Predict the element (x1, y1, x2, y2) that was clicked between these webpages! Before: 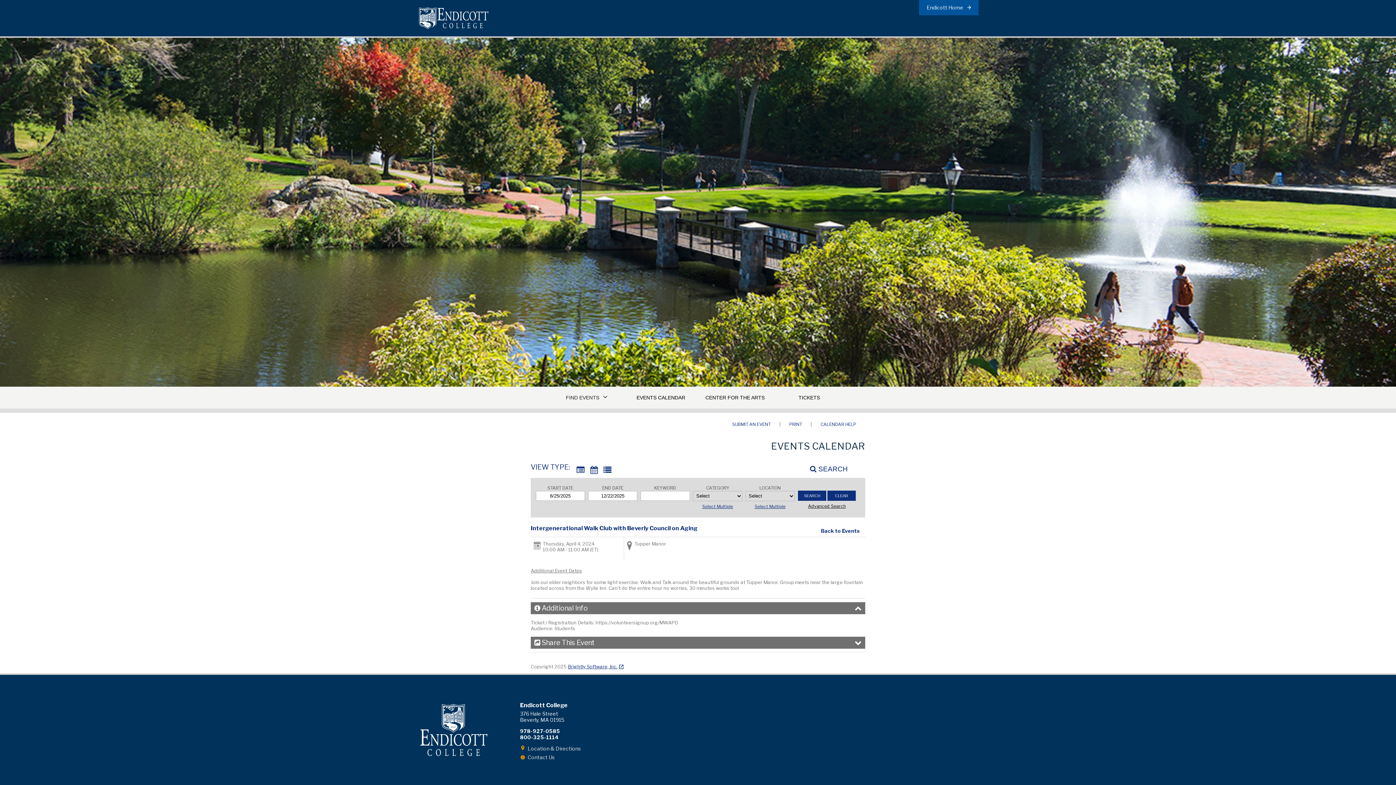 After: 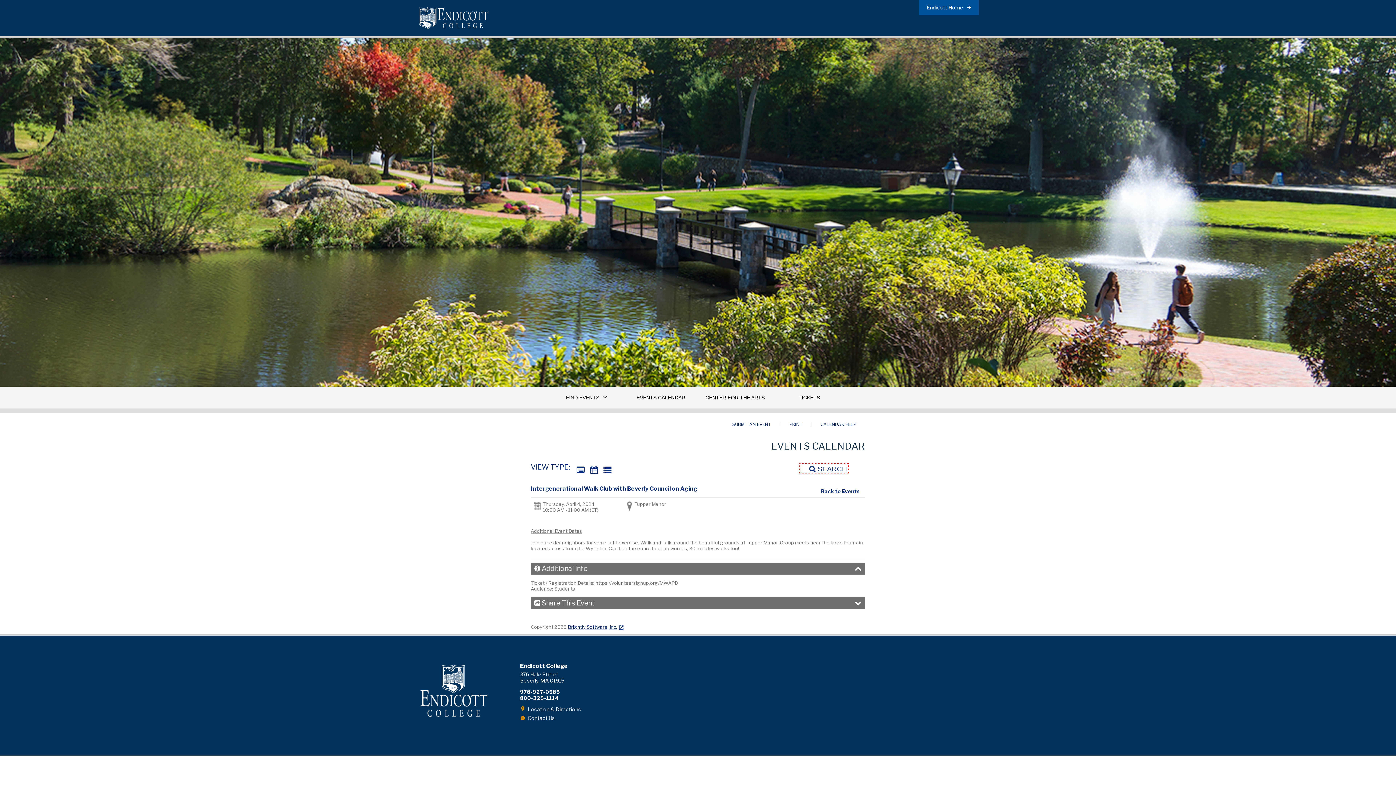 Action: bbox: (801, 463, 849, 474) label: Search